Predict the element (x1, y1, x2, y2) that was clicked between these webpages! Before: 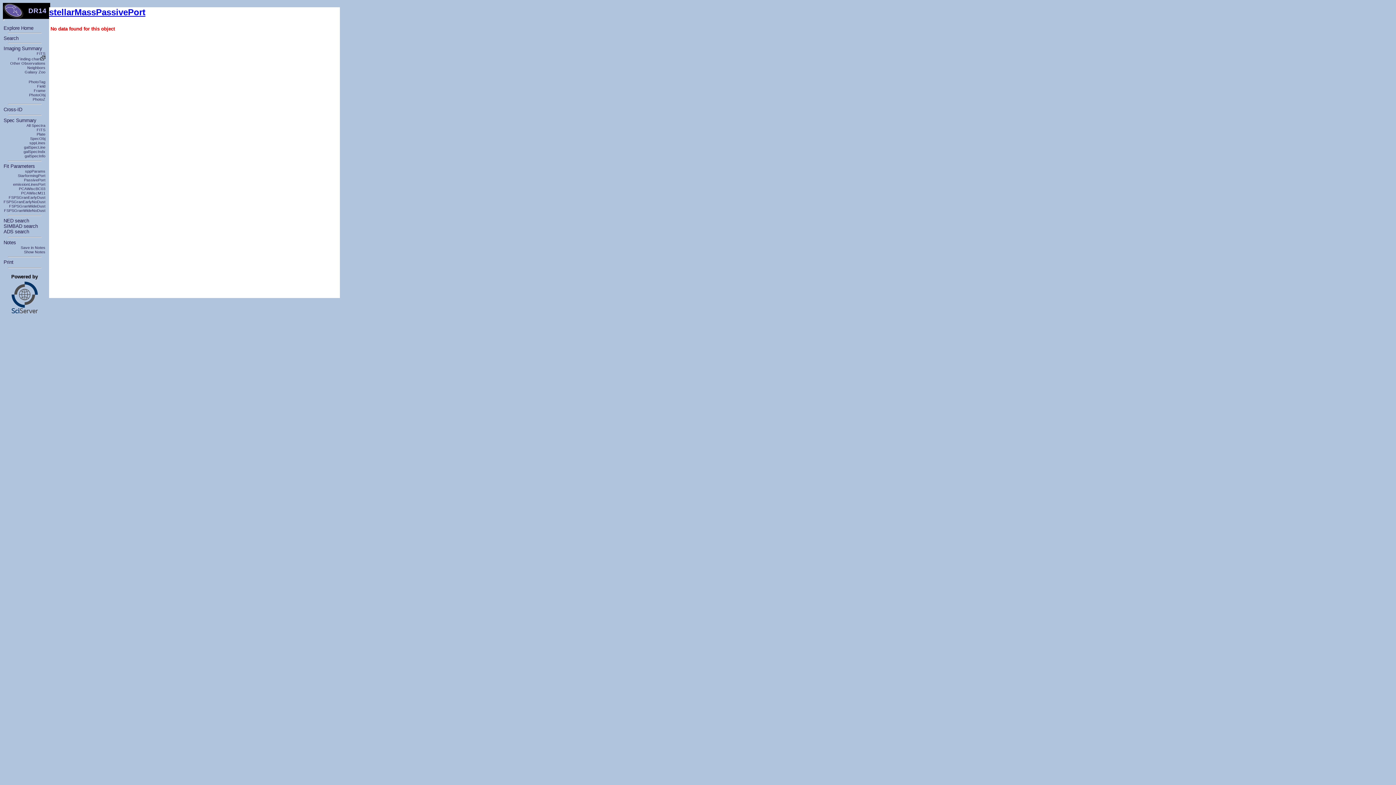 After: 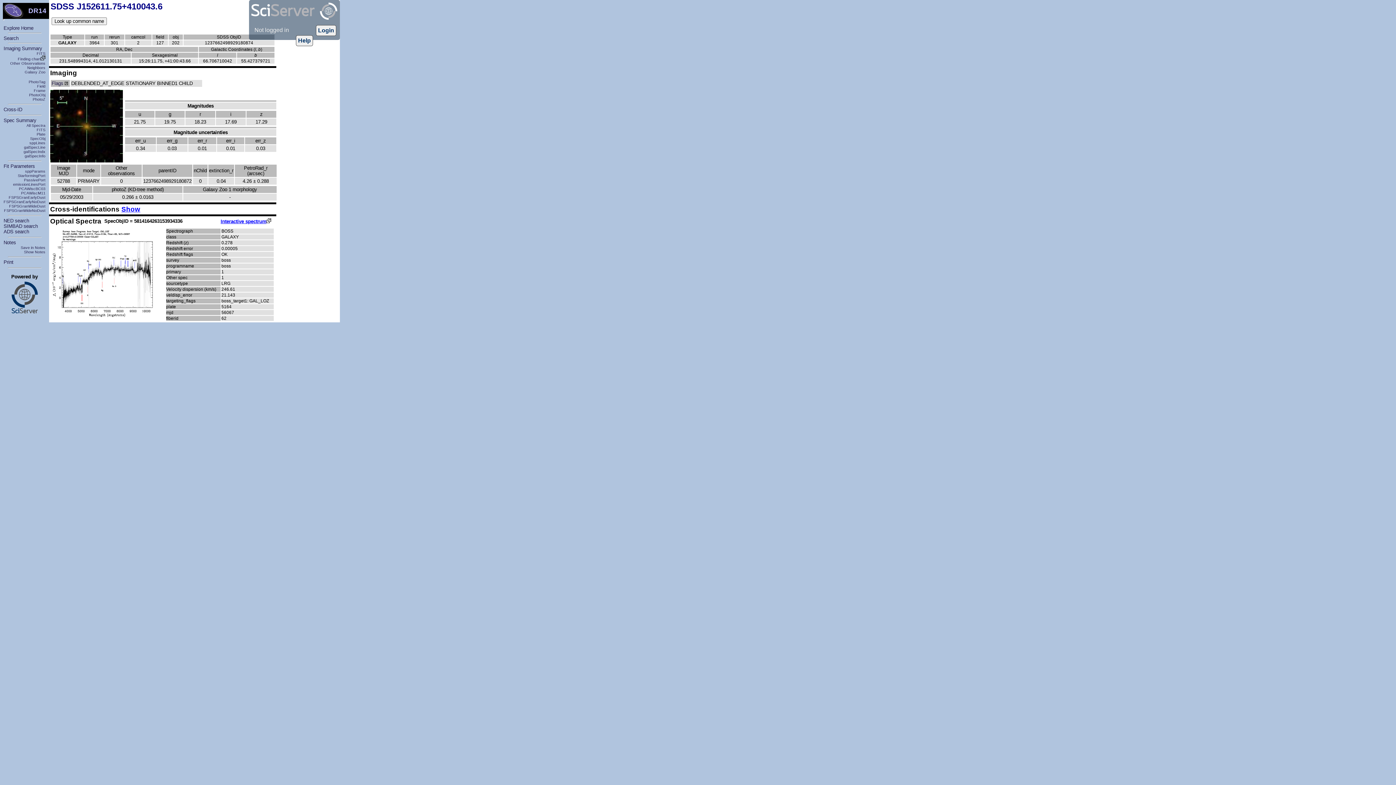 Action: bbox: (3, 117, 36, 123) label: Spec Summary